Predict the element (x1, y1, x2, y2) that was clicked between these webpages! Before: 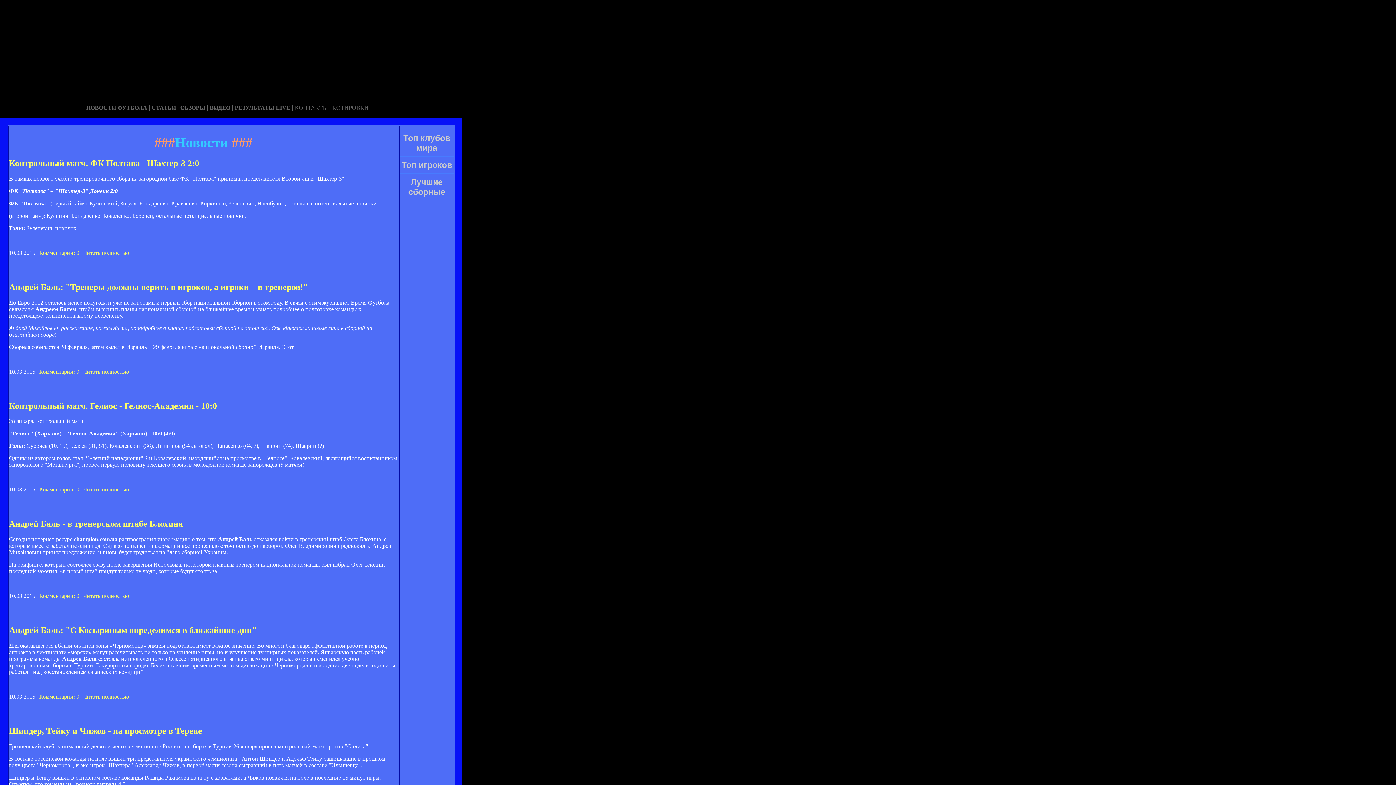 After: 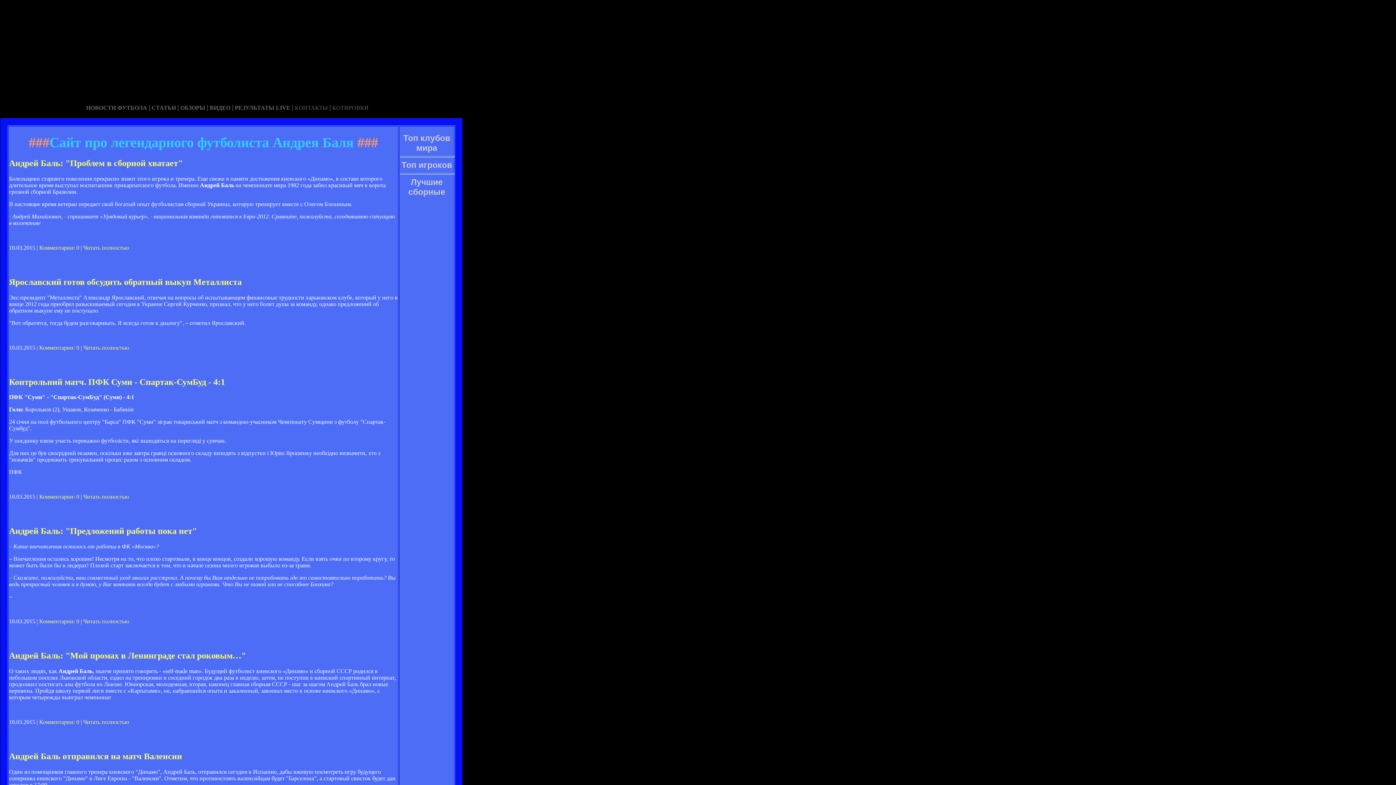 Action: bbox: (234, 104, 290, 110) label: РЕЗУЛЬТАТЫ LIVE